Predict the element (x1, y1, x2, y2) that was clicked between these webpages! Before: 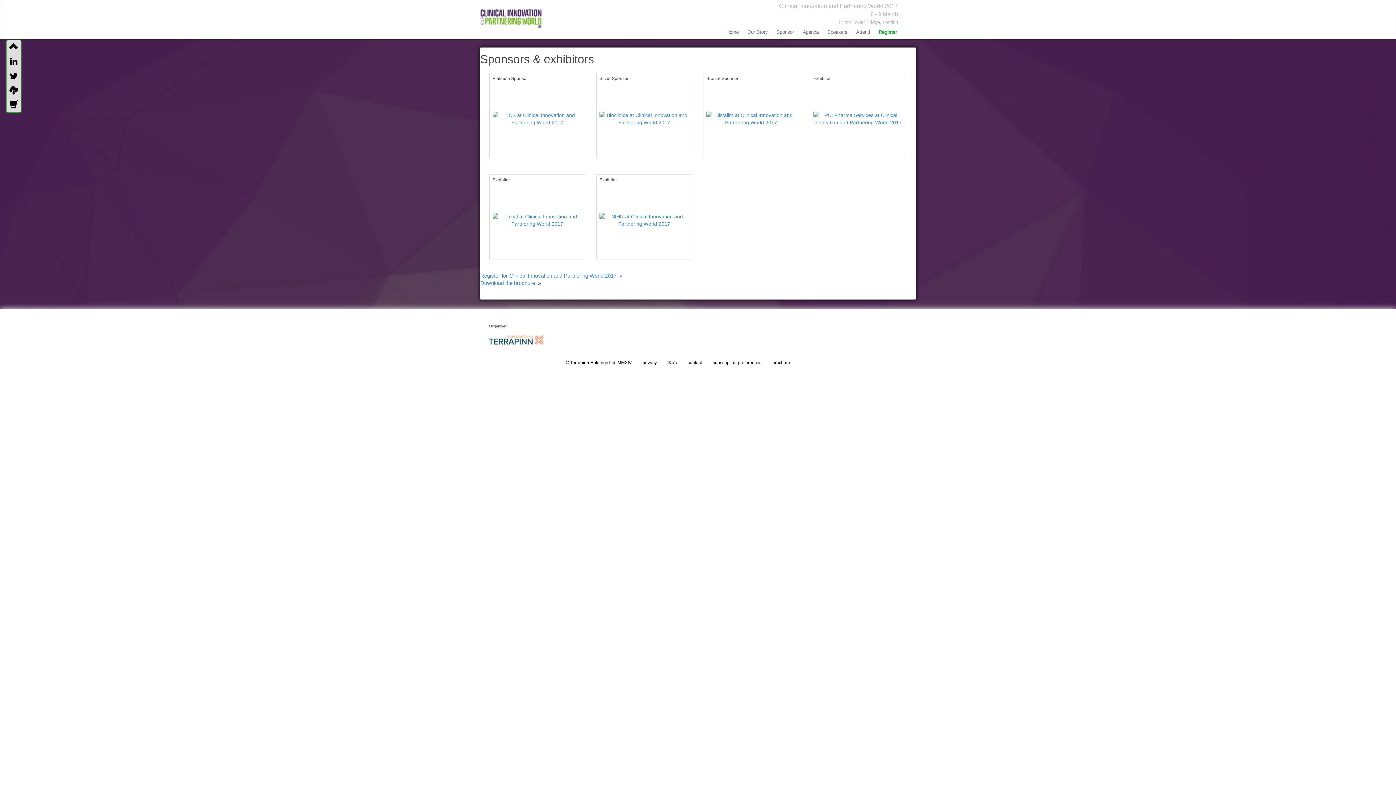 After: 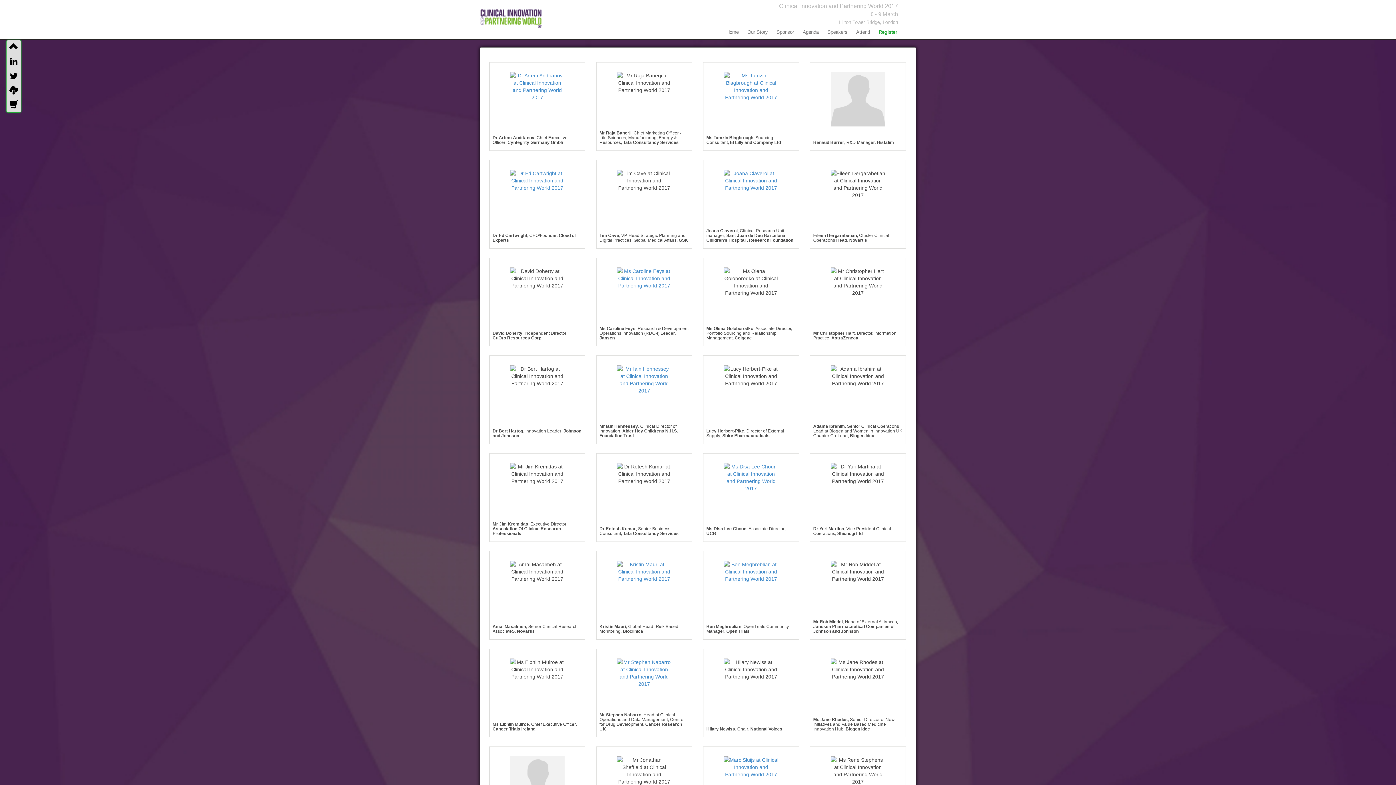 Action: bbox: (823, 28, 852, 38) label: Speakers